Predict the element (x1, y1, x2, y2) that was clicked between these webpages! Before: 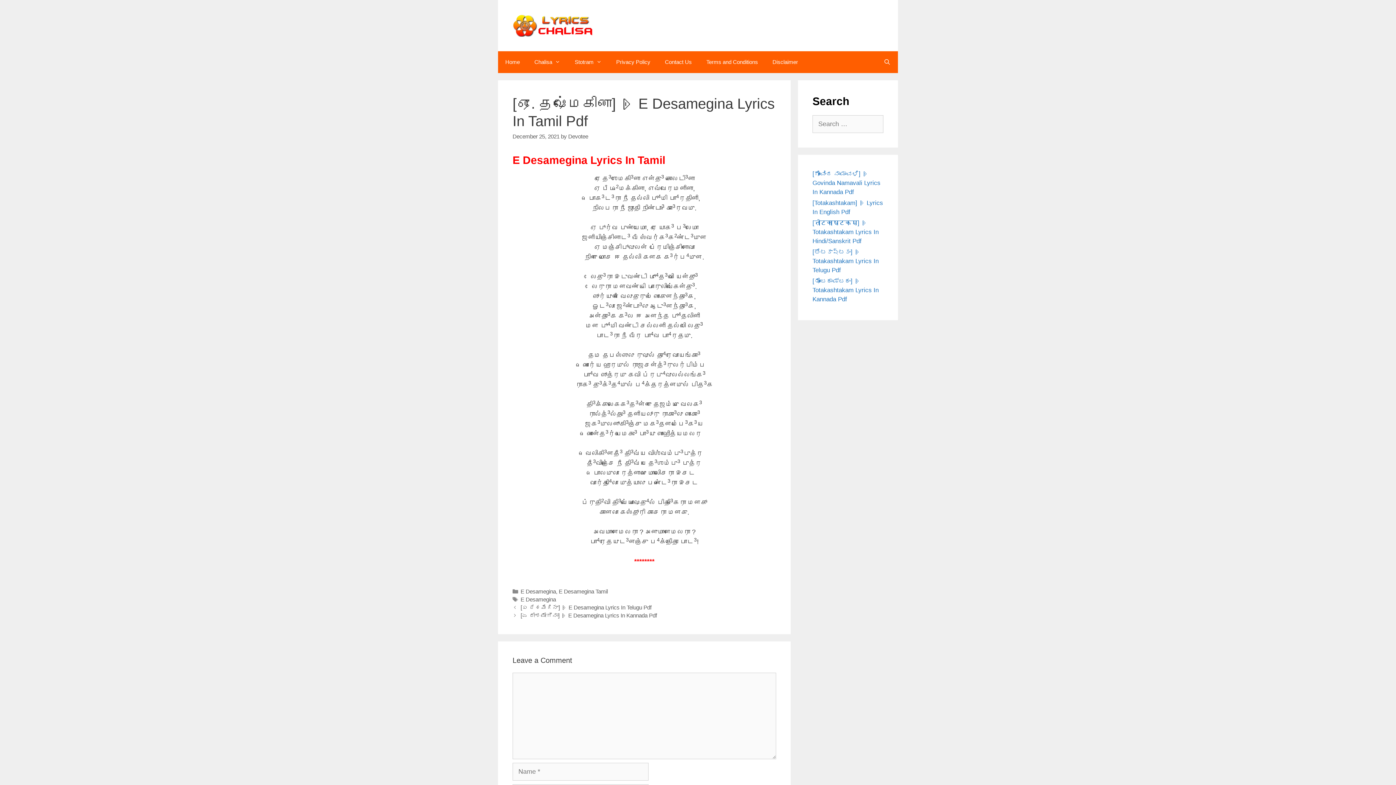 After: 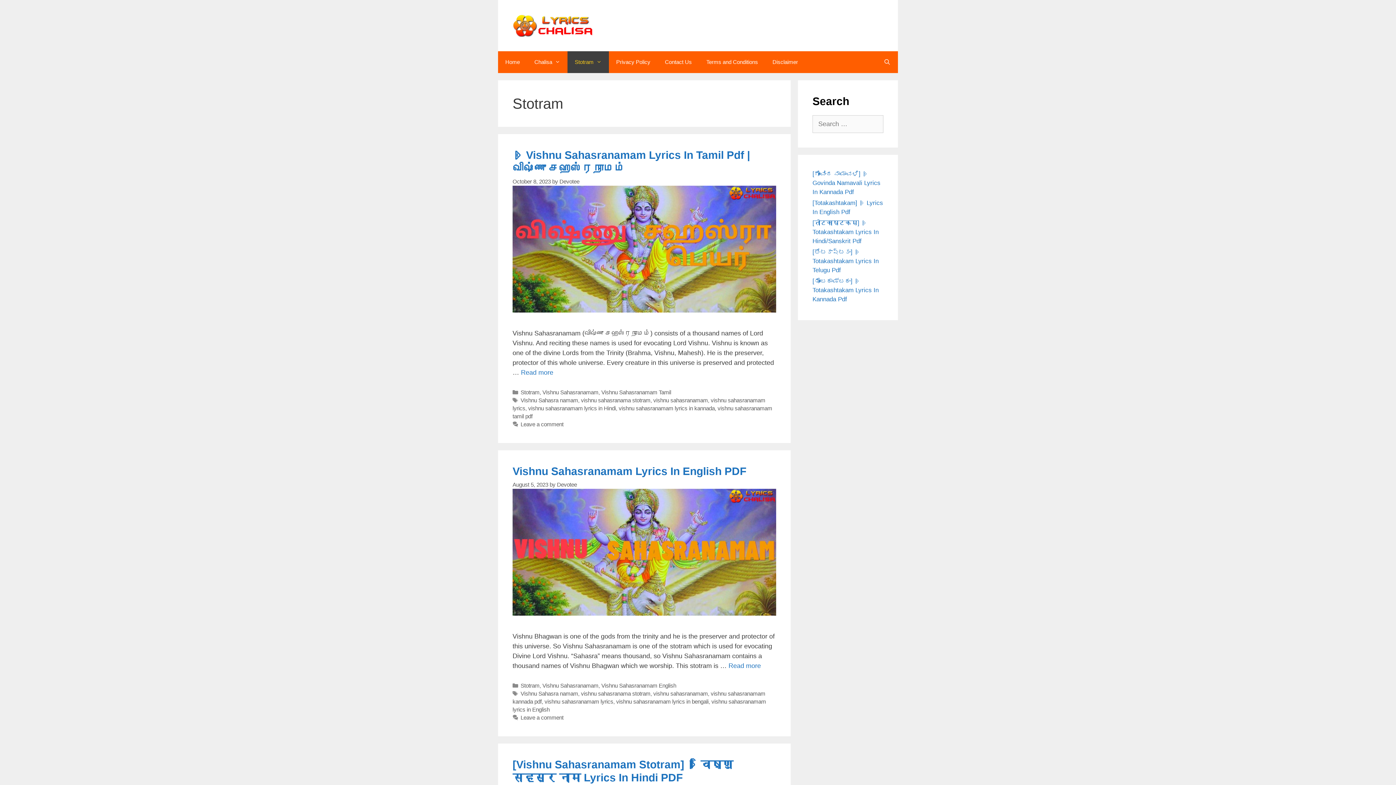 Action: label: Stotram bbox: (567, 51, 609, 73)